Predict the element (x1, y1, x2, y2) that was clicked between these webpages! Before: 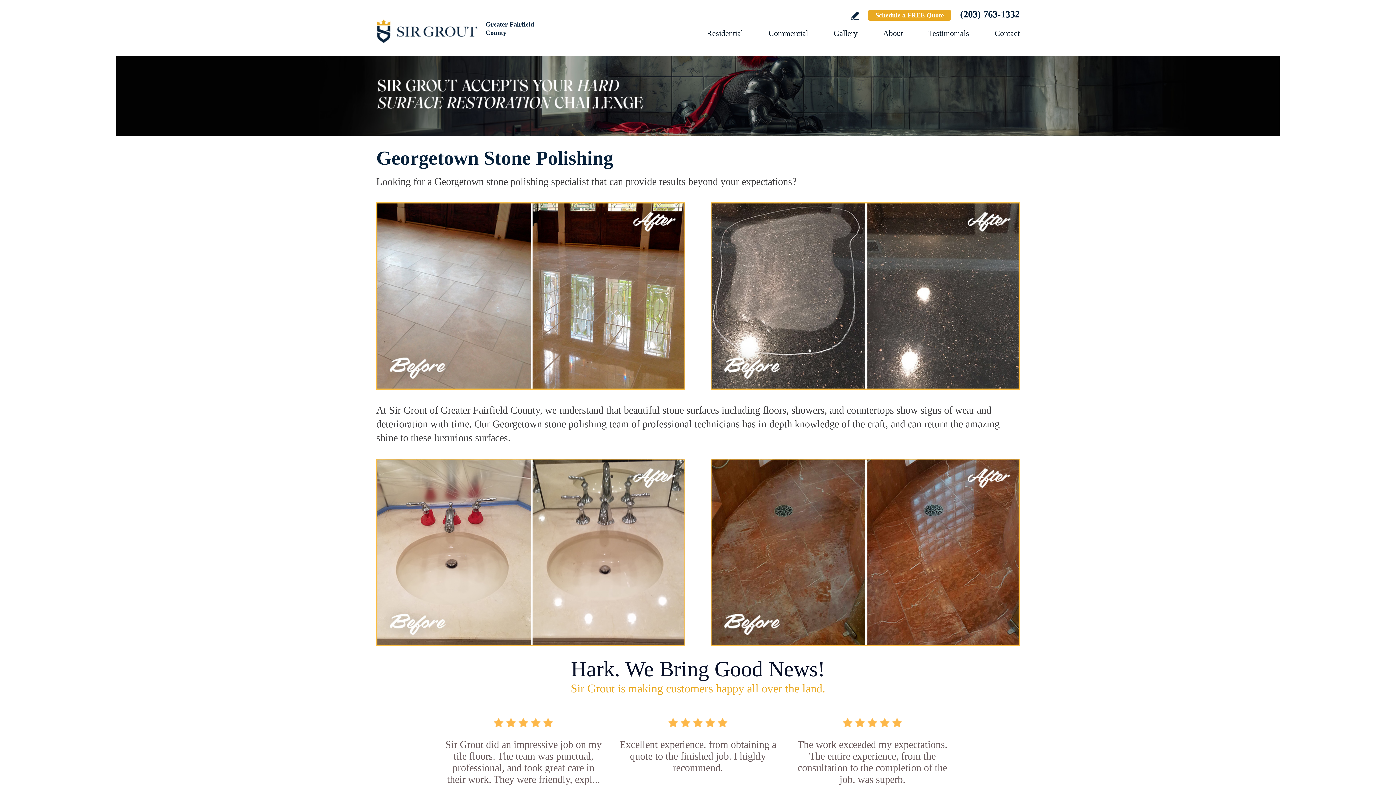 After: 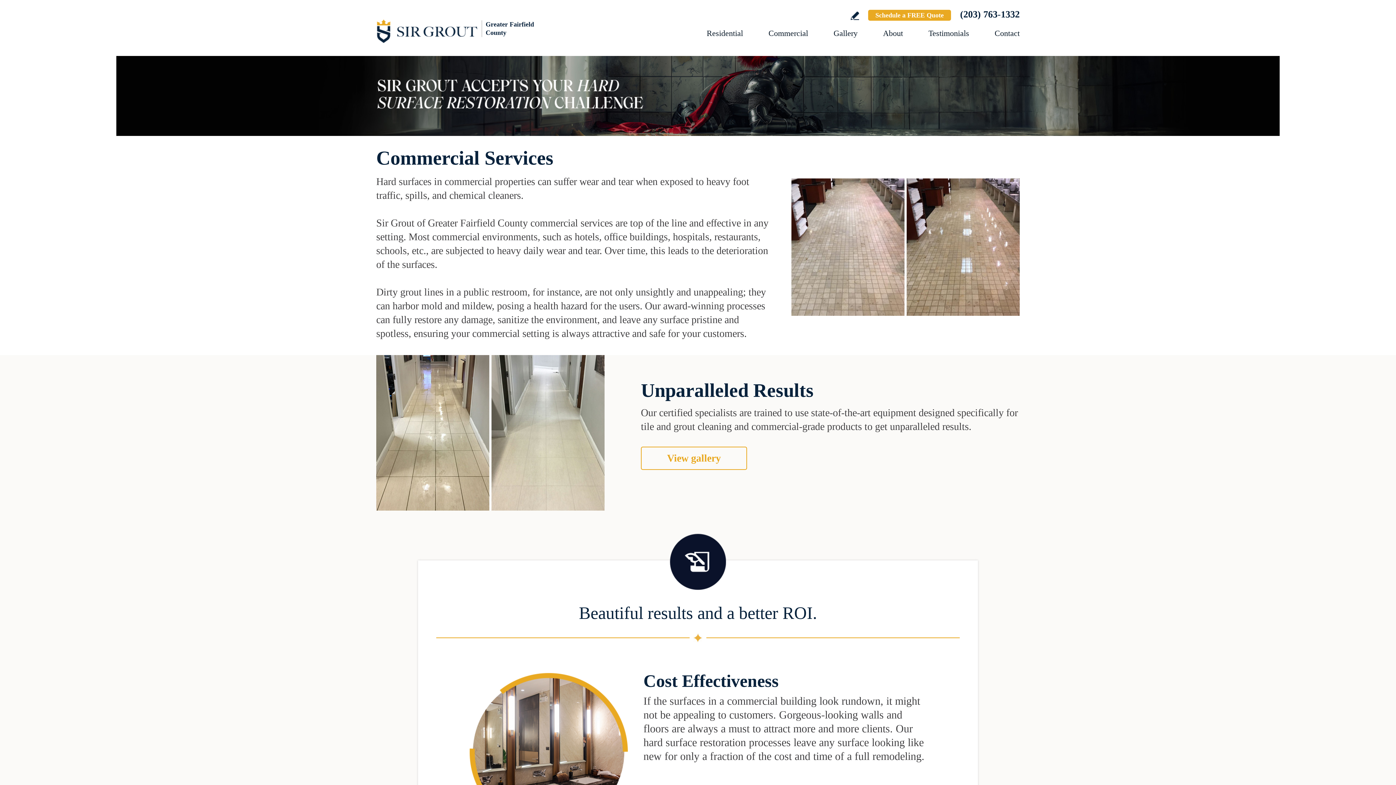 Action: bbox: (768, 28, 808, 37) label: Go to Commercial Services